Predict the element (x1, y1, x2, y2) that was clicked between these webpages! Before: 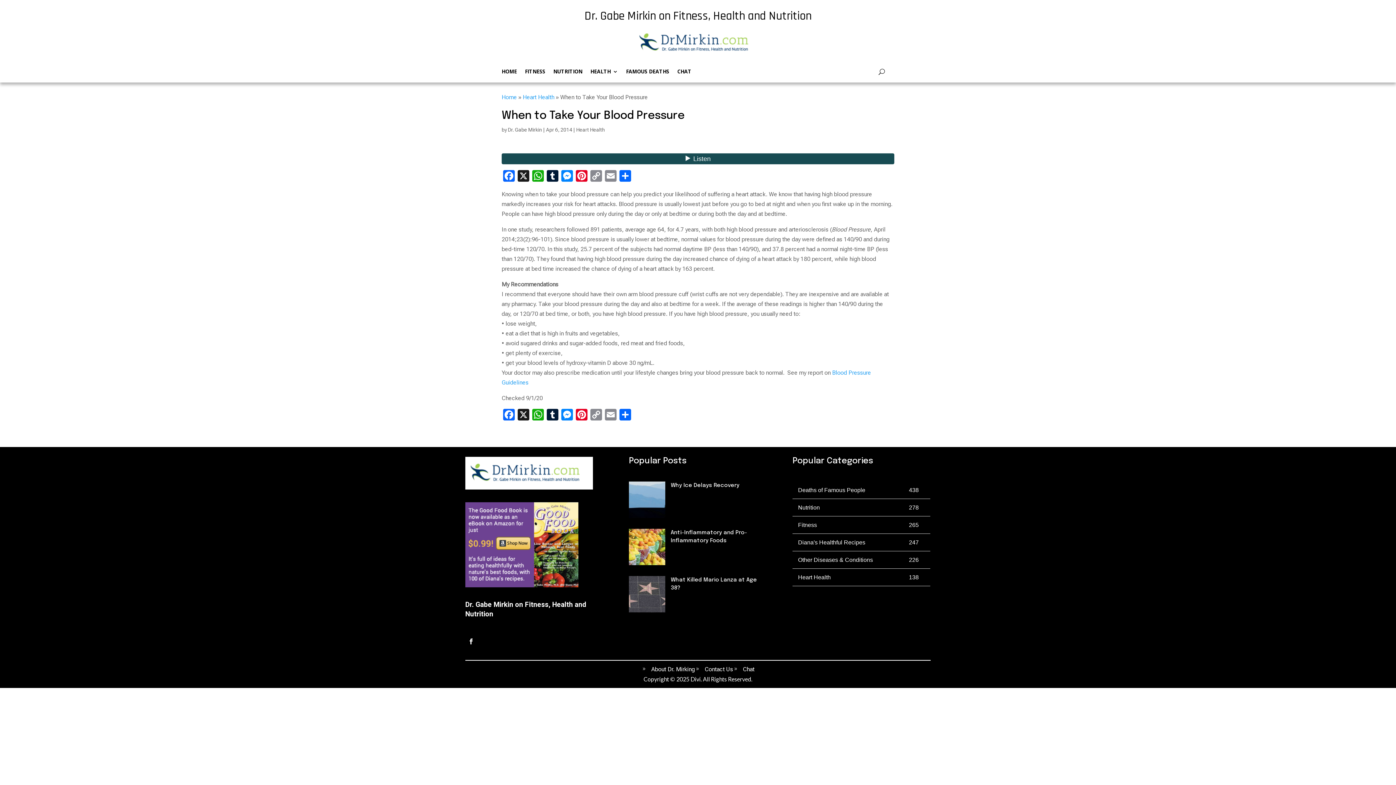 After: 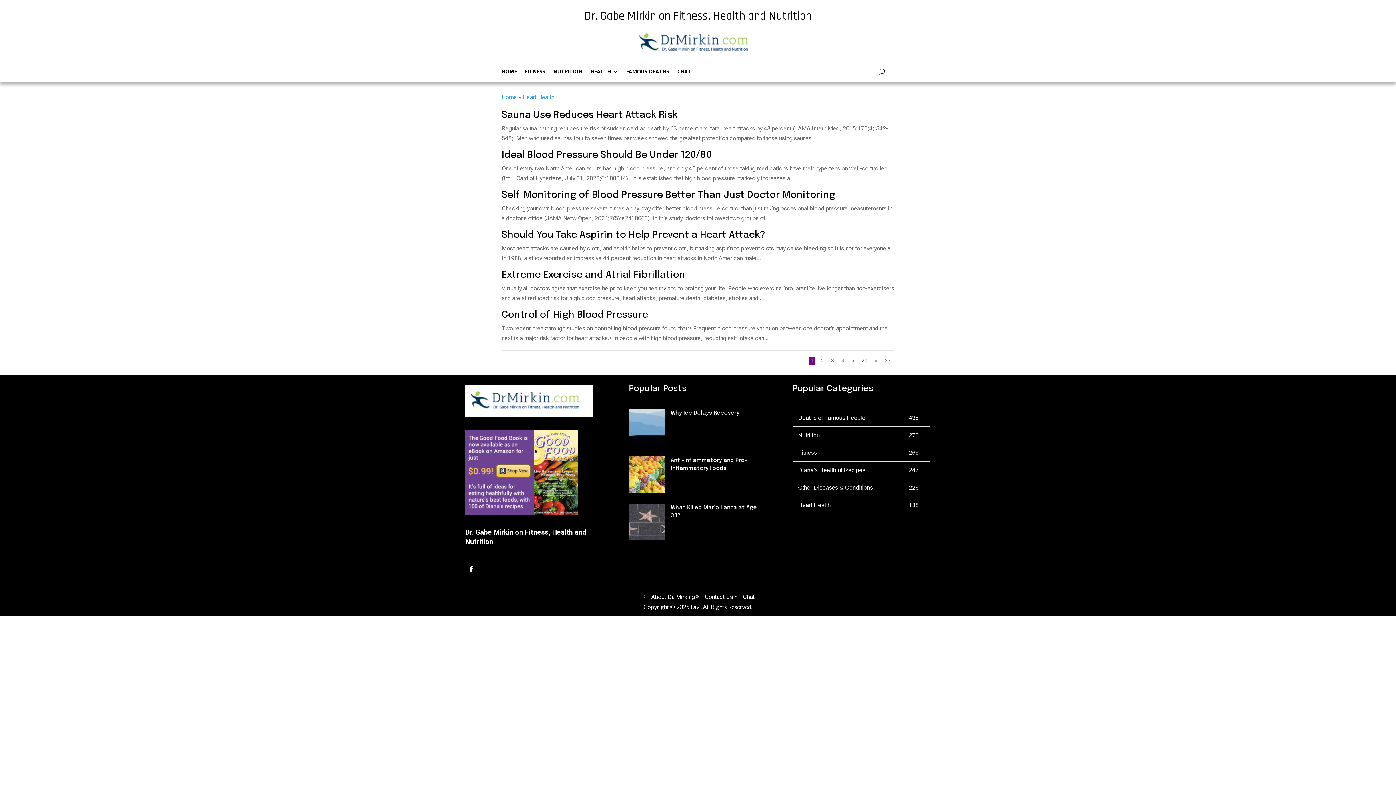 Action: label: Heart Health bbox: (576, 126, 605, 132)